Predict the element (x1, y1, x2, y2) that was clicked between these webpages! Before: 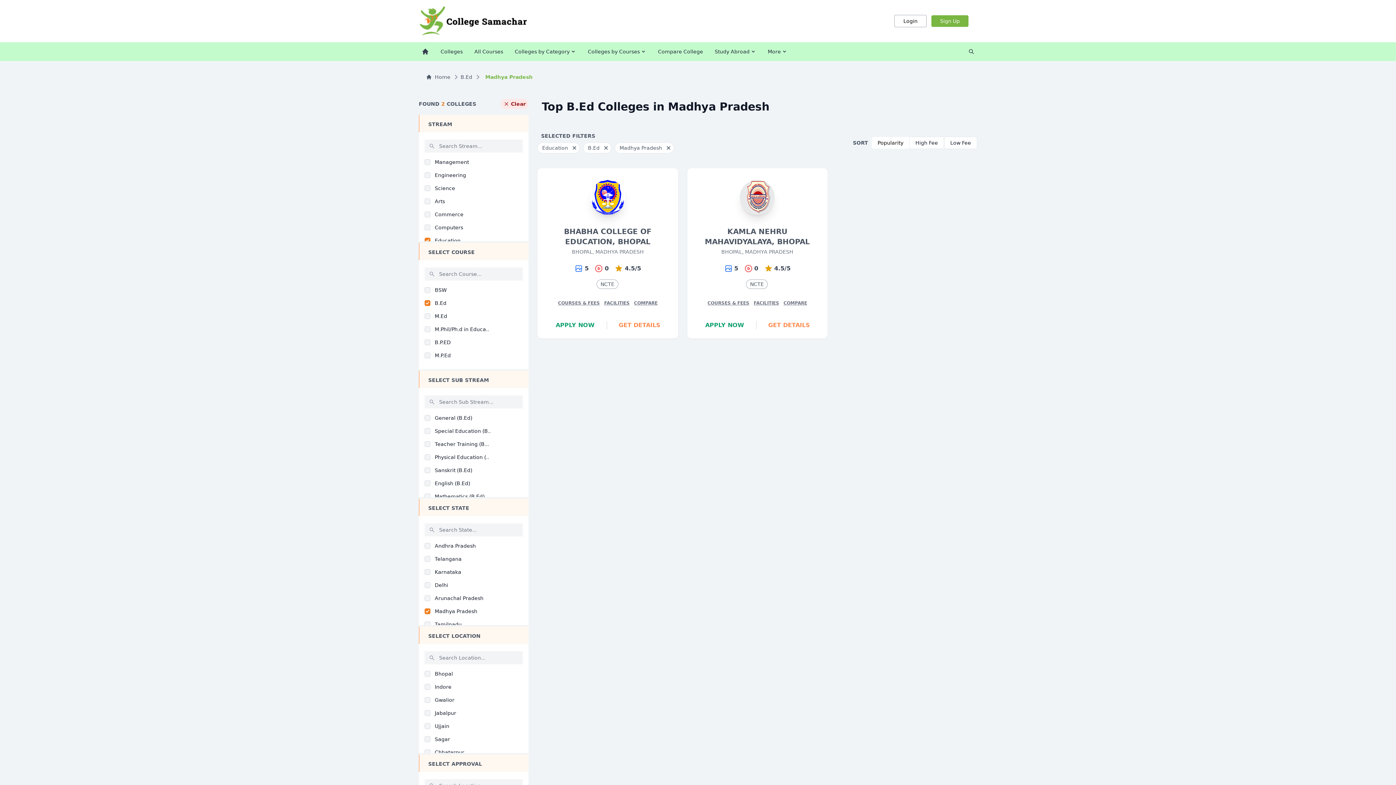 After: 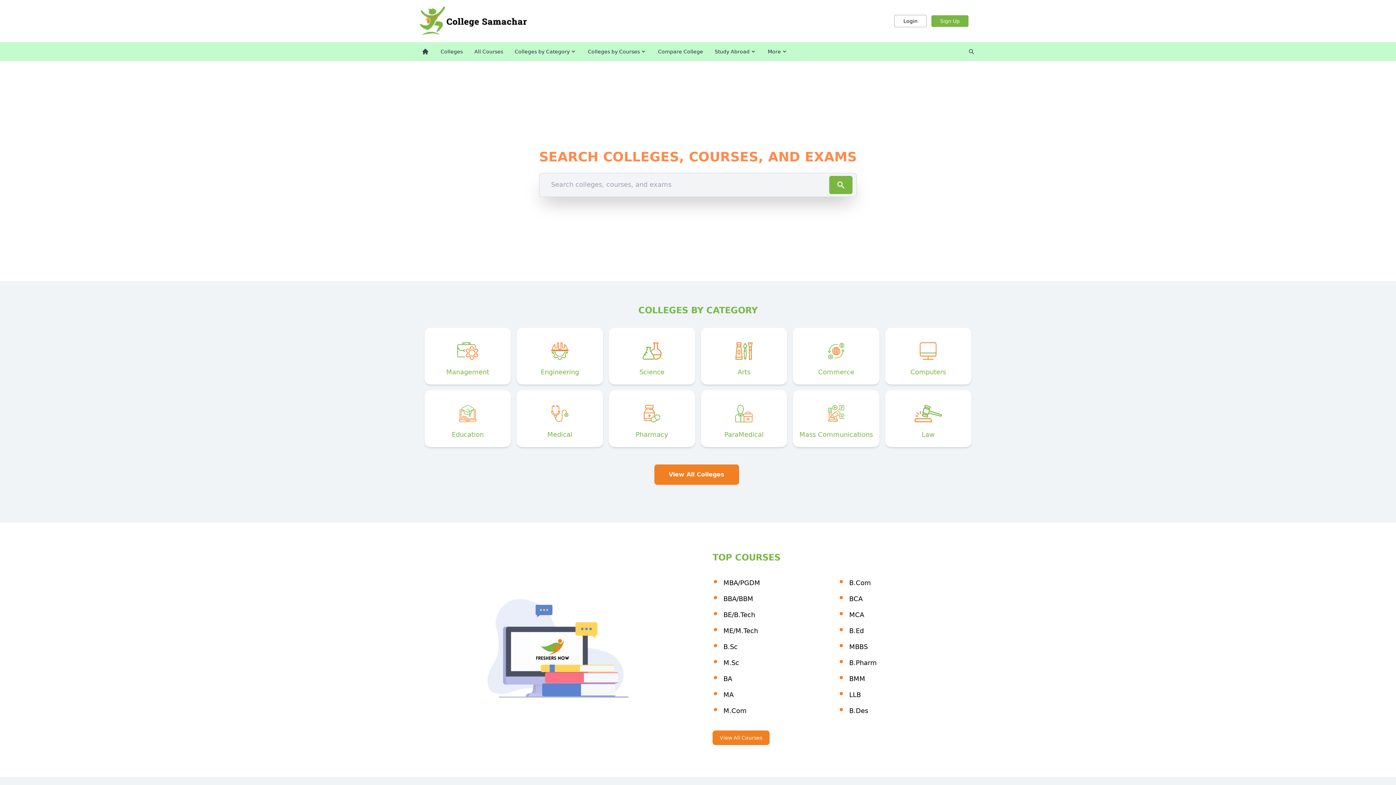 Action: bbox: (426, 73, 450, 80) label: Home